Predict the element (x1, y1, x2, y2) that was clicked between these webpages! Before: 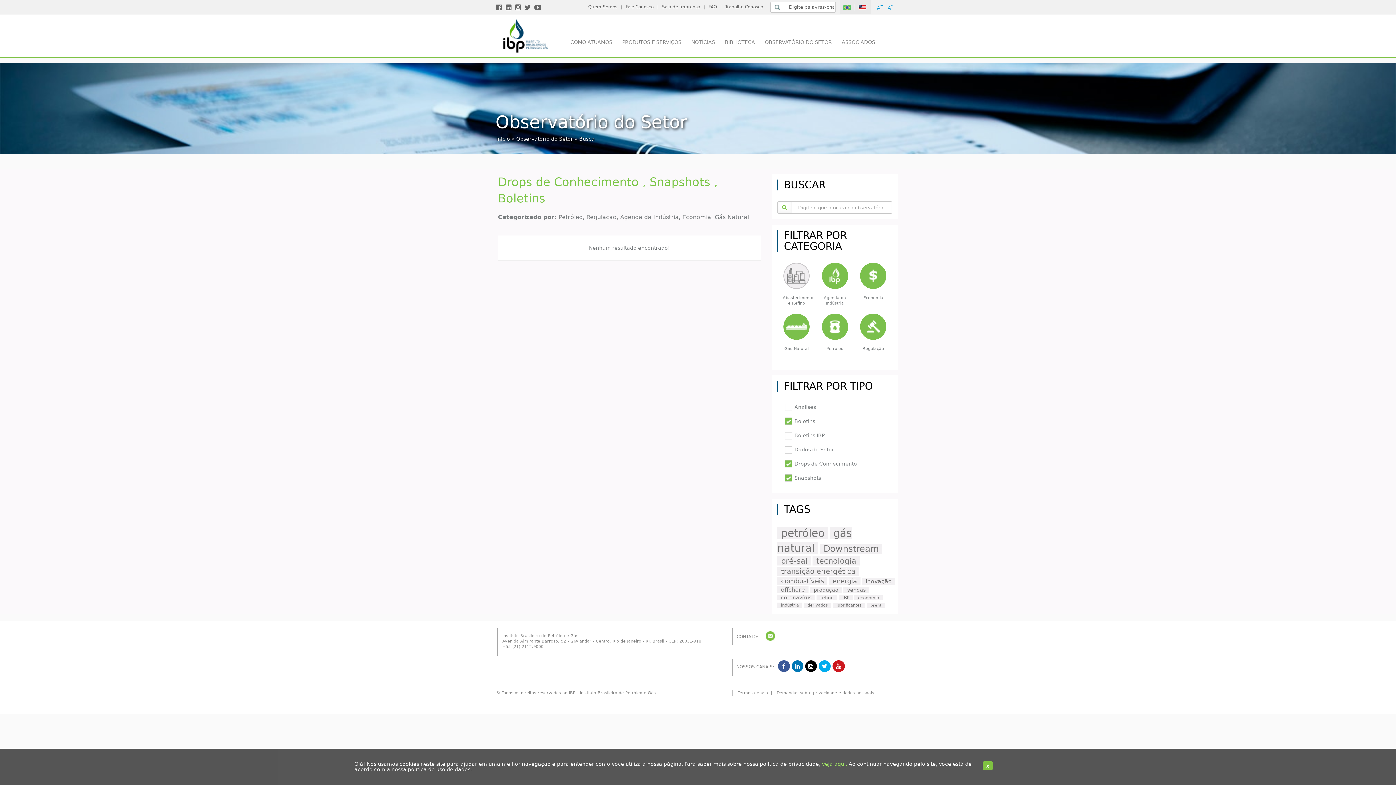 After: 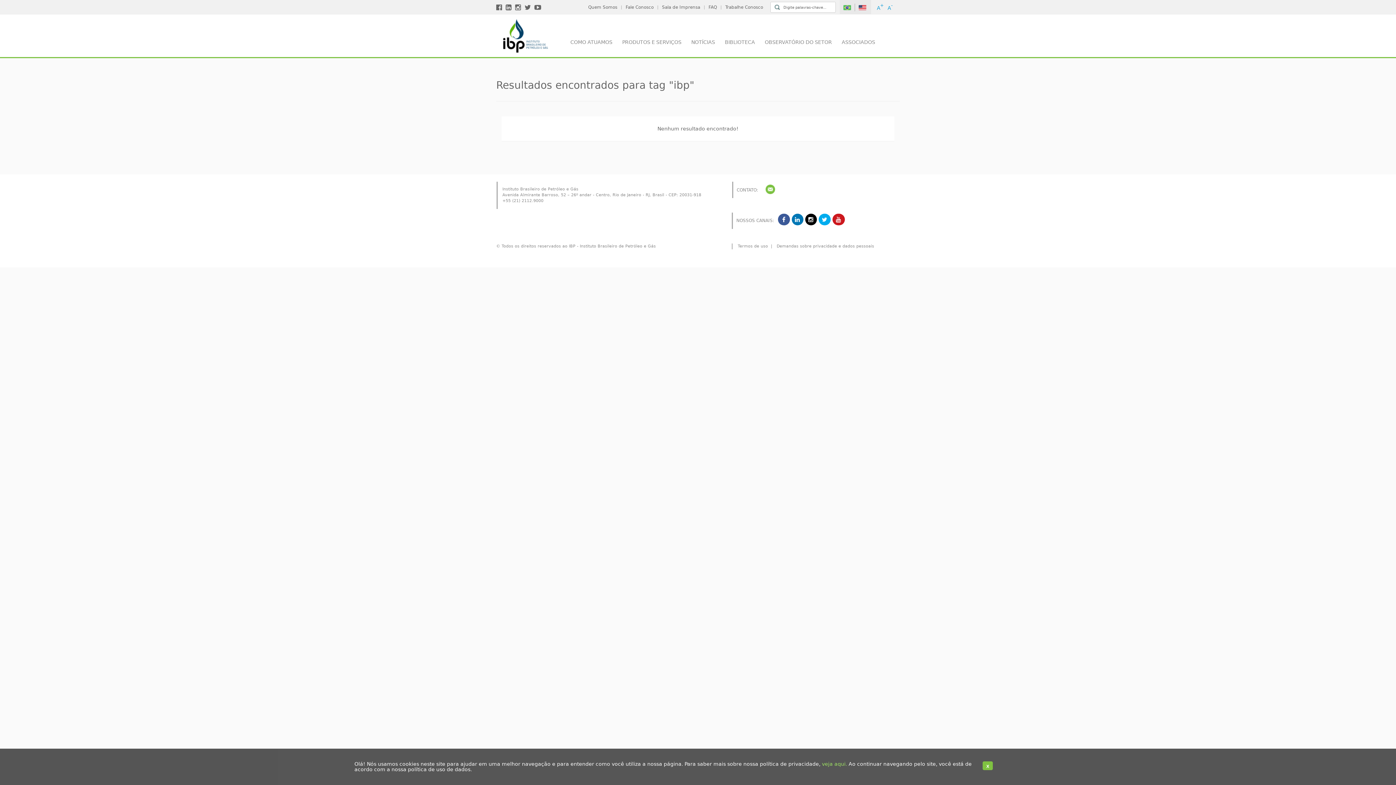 Action: label: IBP (96 itens) bbox: (839, 595, 853, 600)